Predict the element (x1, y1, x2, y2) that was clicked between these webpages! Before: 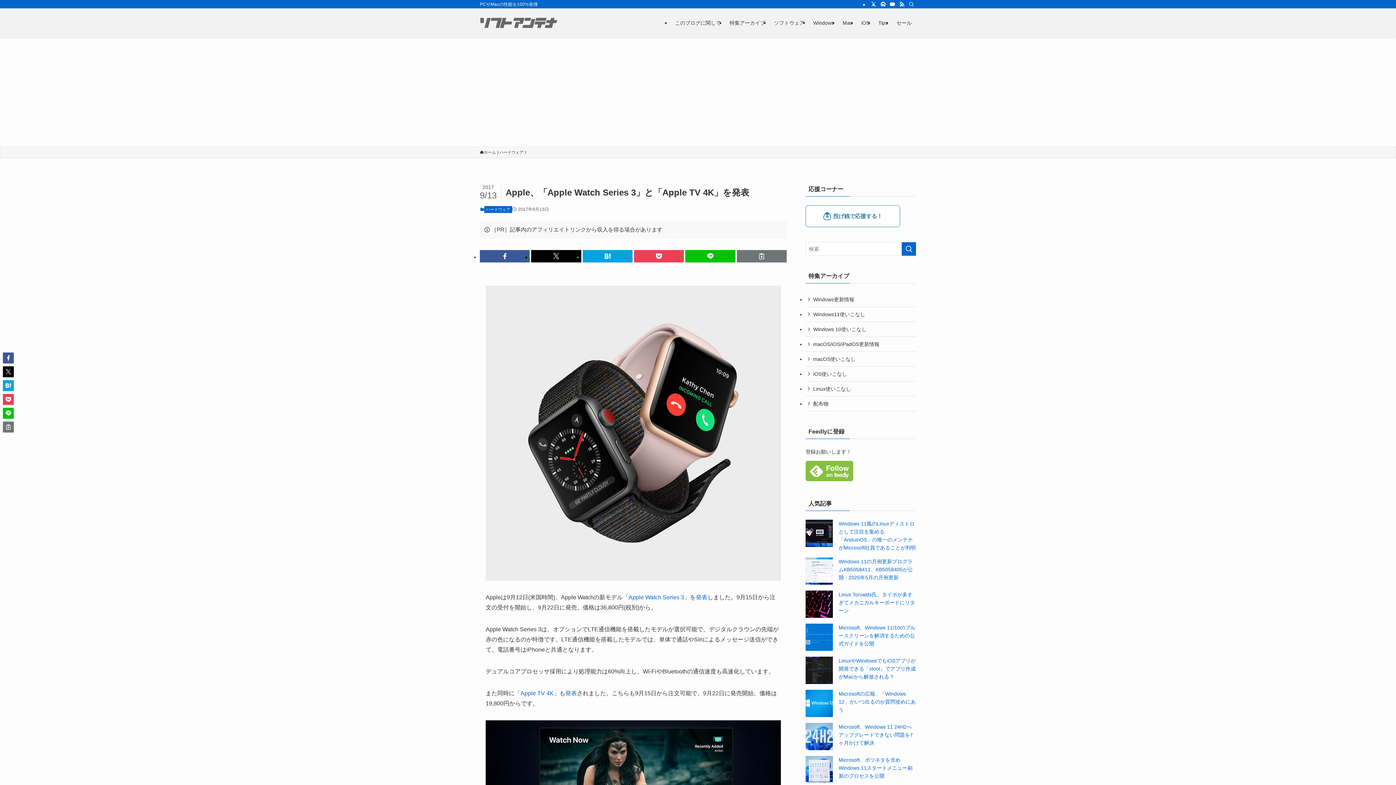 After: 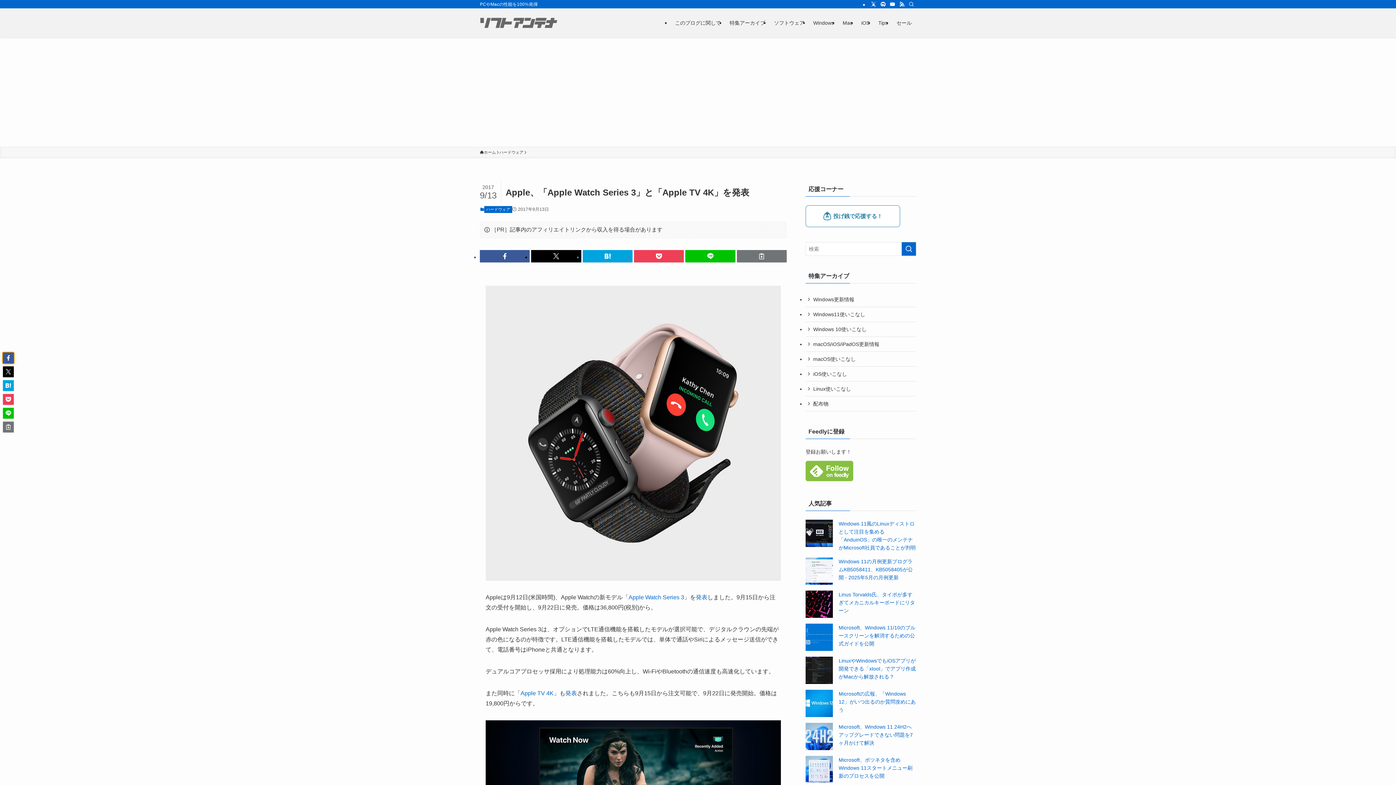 Action: bbox: (2, 352, 13, 363)